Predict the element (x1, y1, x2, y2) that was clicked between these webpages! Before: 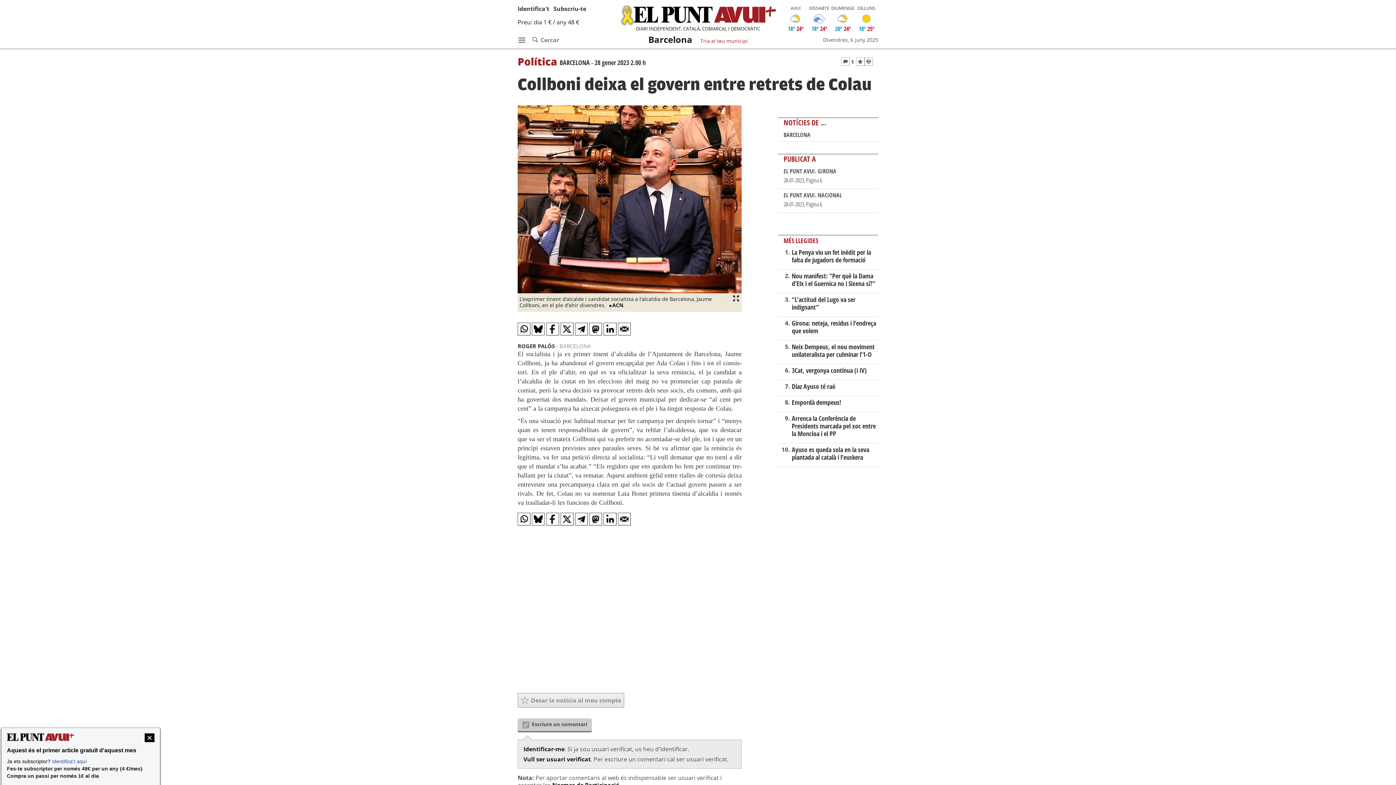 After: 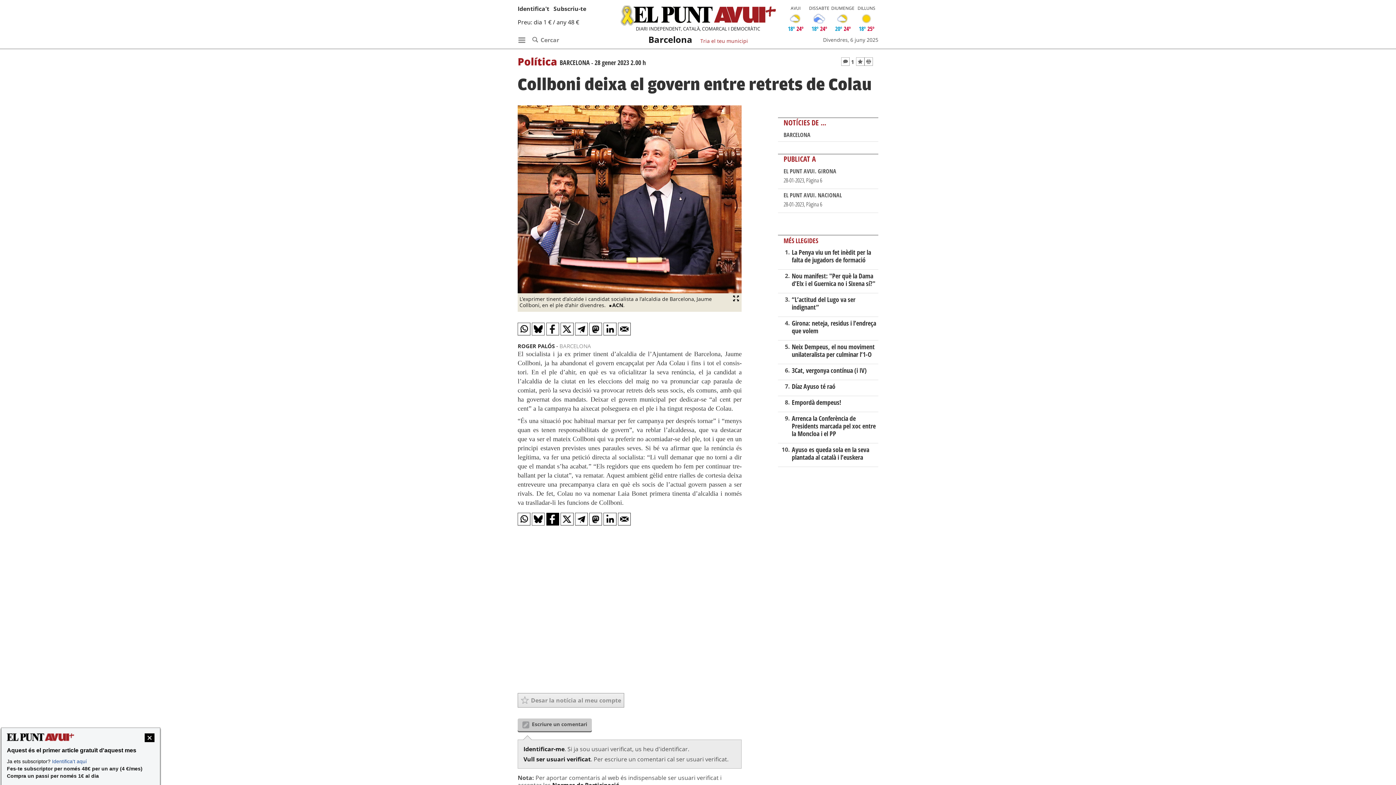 Action: bbox: (546, 513, 559, 525)